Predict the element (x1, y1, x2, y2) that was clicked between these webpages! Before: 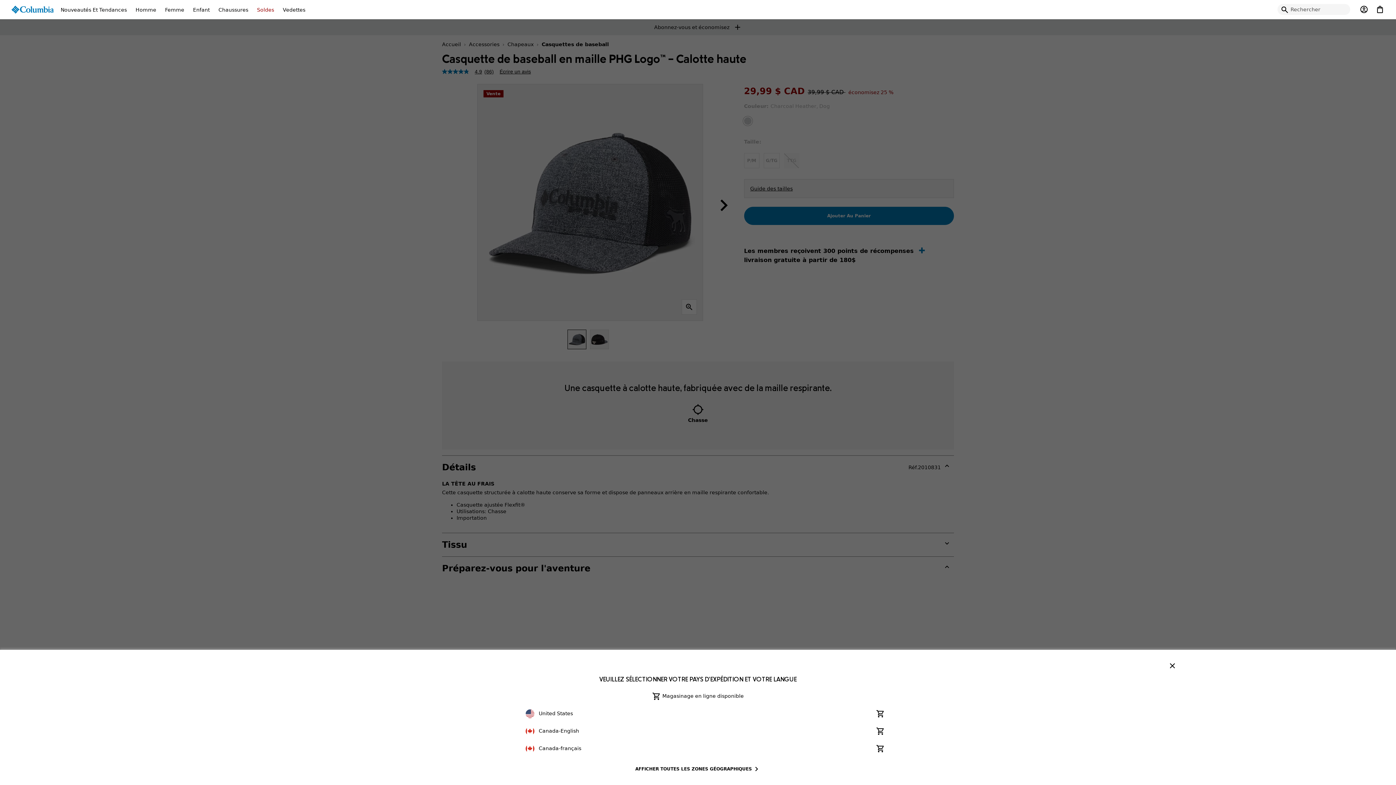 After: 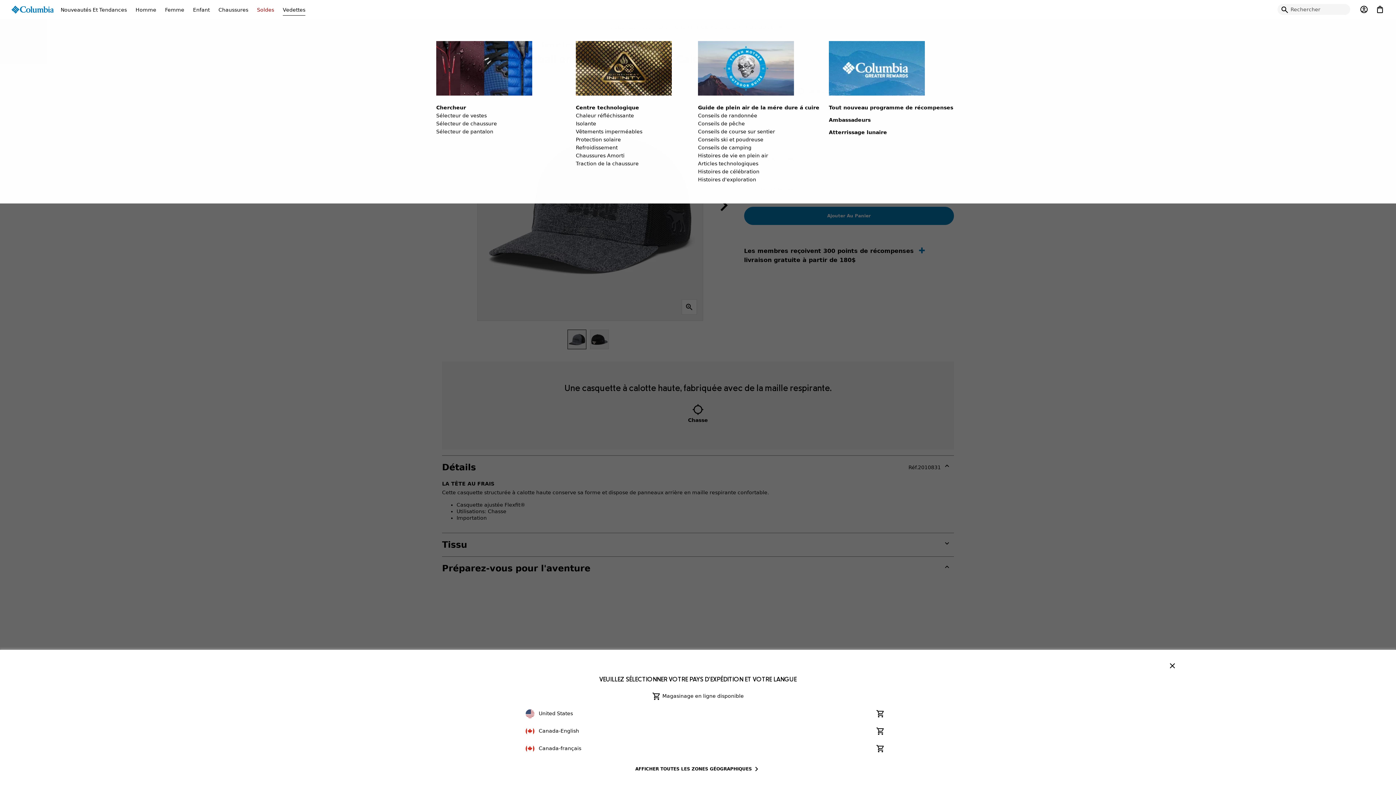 Action: label: Vedettes bbox: (278, 0, 309, 18)